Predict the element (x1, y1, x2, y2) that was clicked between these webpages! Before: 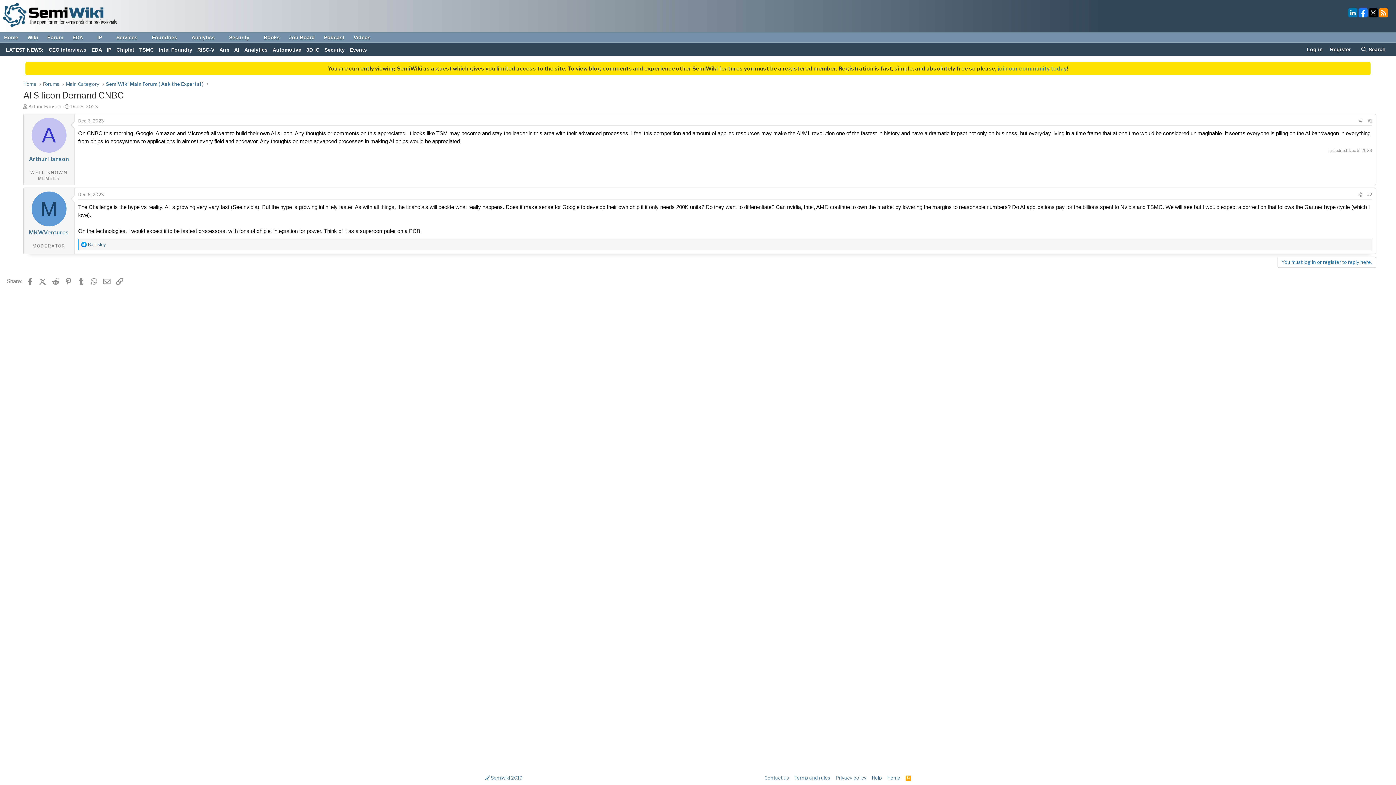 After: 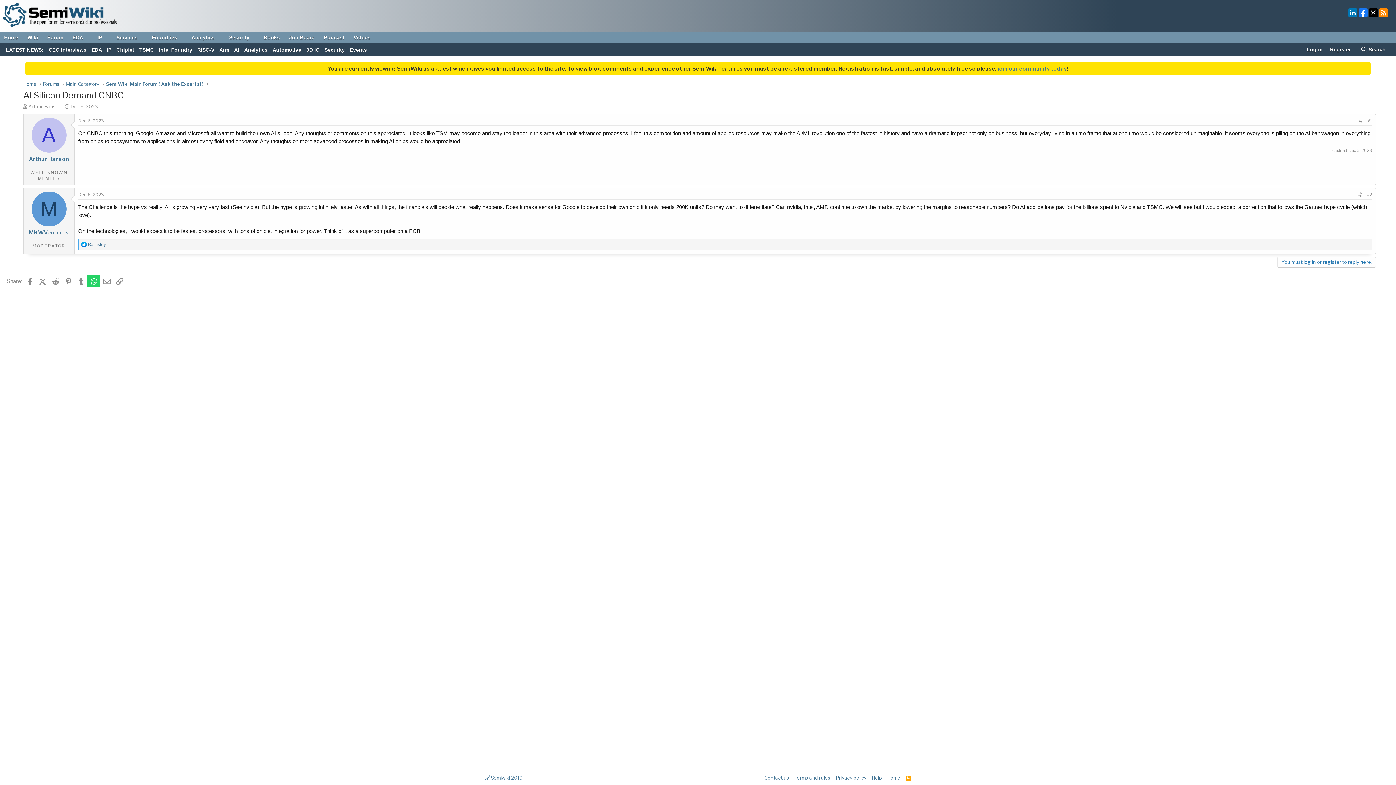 Action: label: WhatsApp bbox: (87, 275, 99, 287)